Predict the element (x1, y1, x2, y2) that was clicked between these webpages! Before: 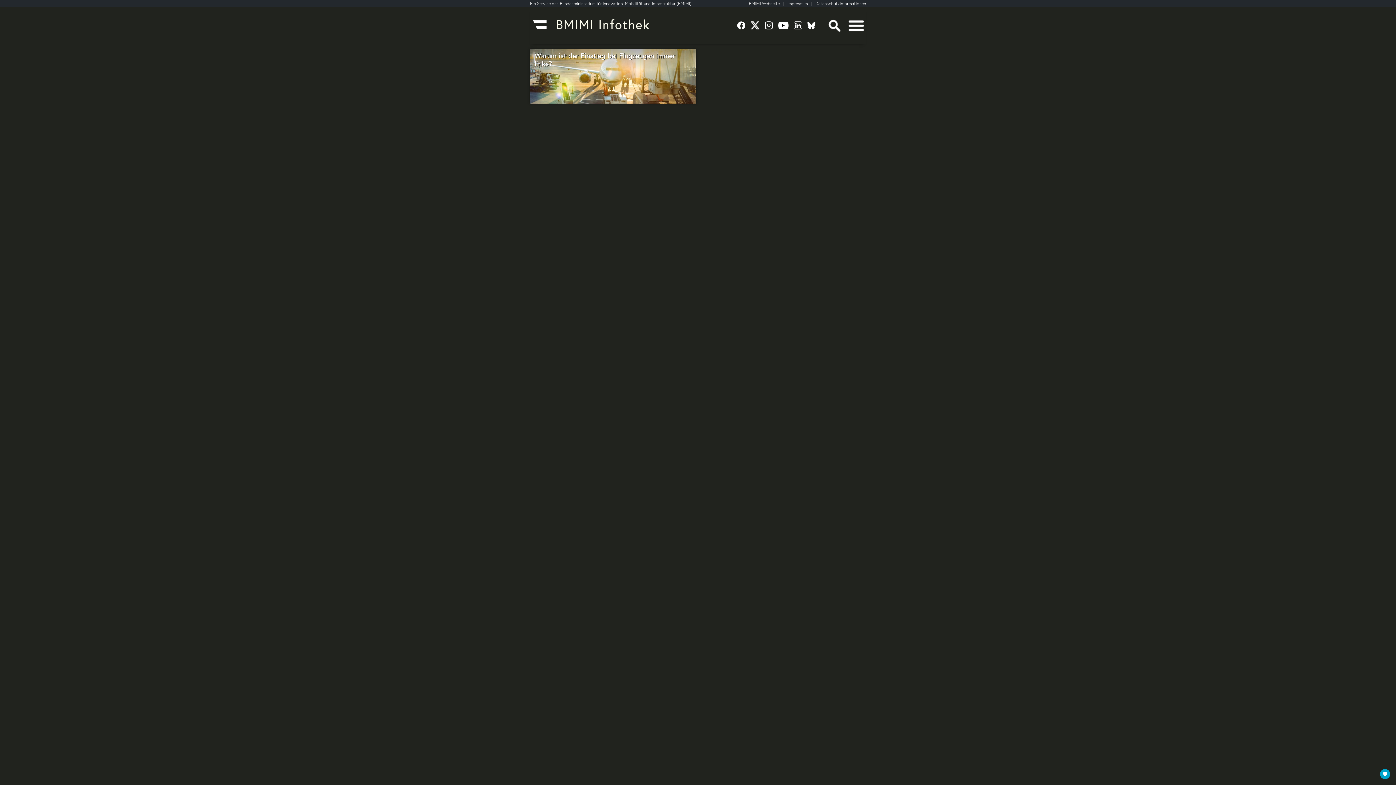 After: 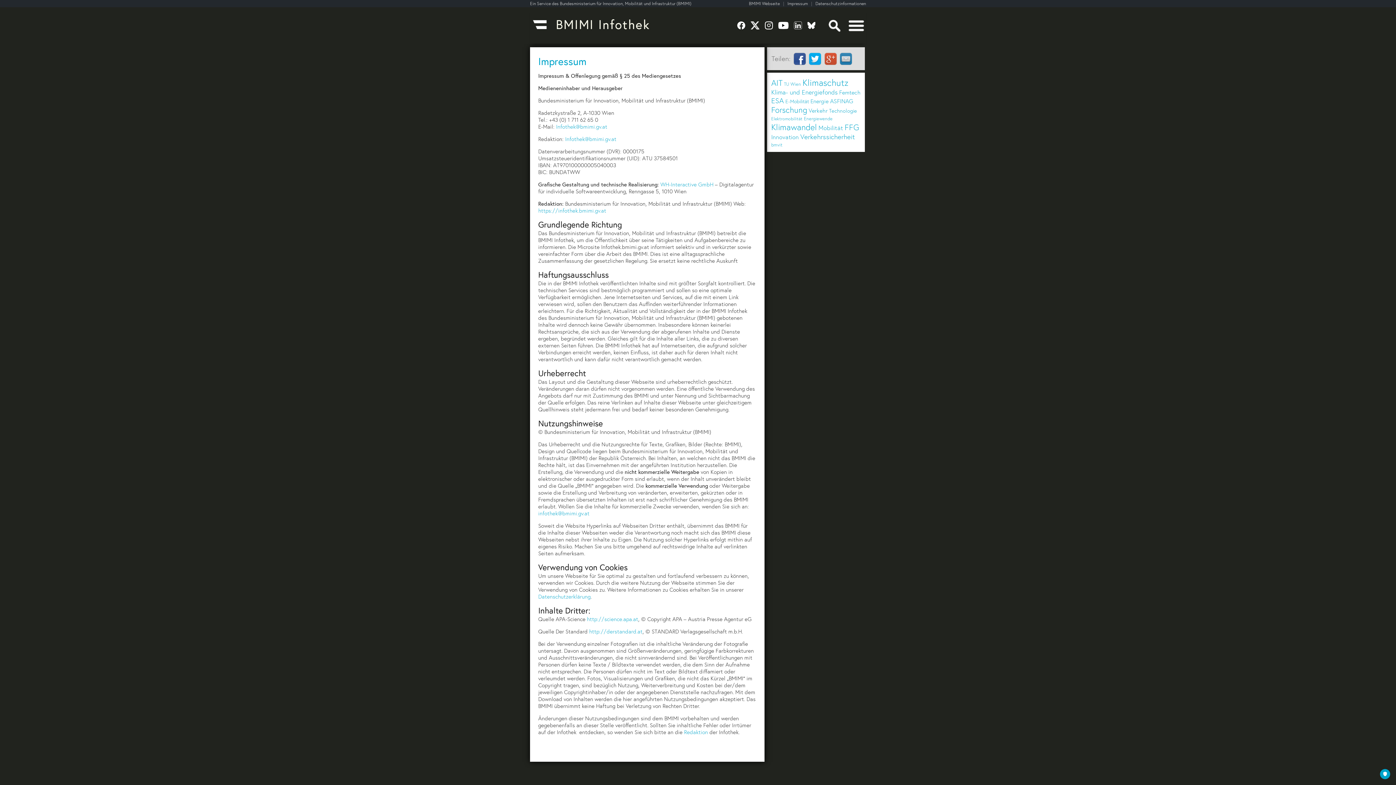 Action: bbox: (787, 0, 815, 6) label: Impressum